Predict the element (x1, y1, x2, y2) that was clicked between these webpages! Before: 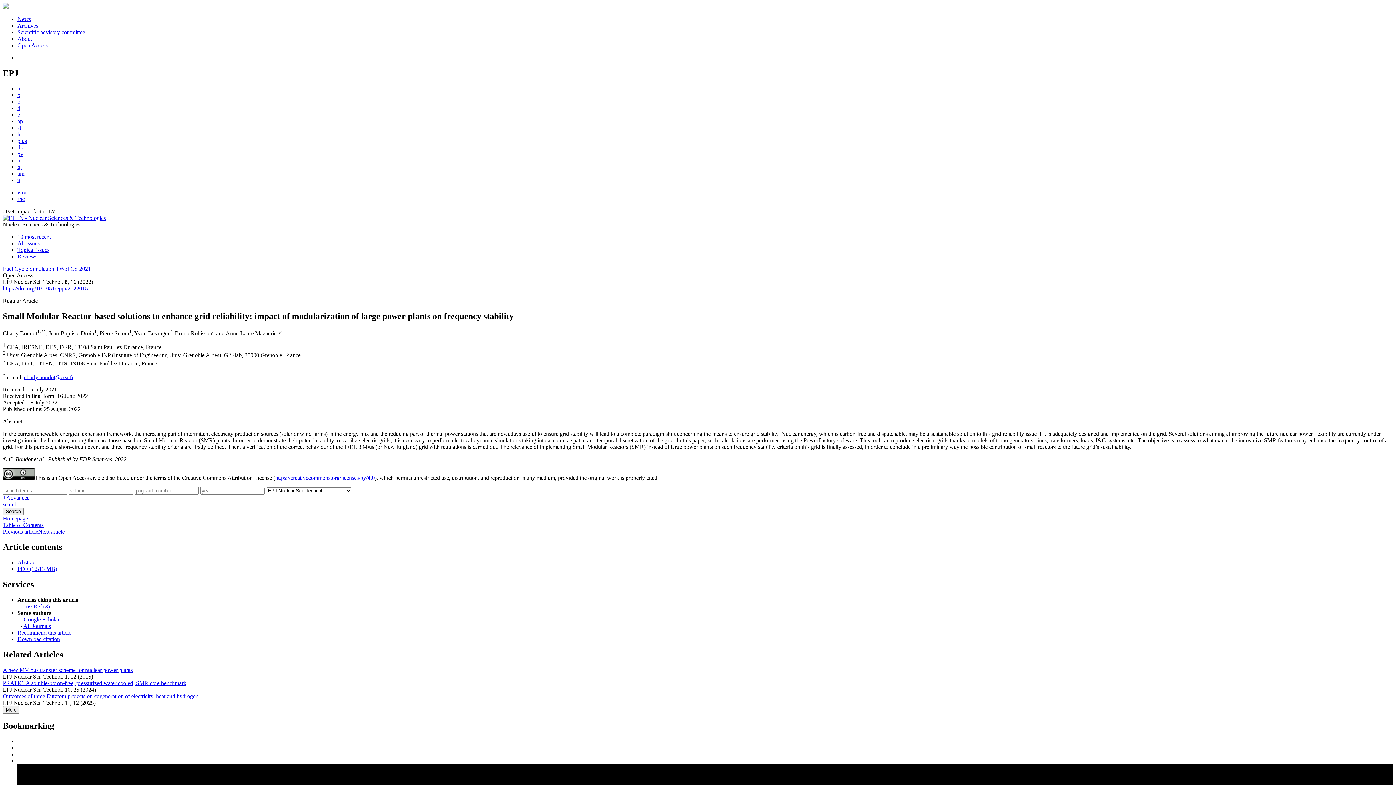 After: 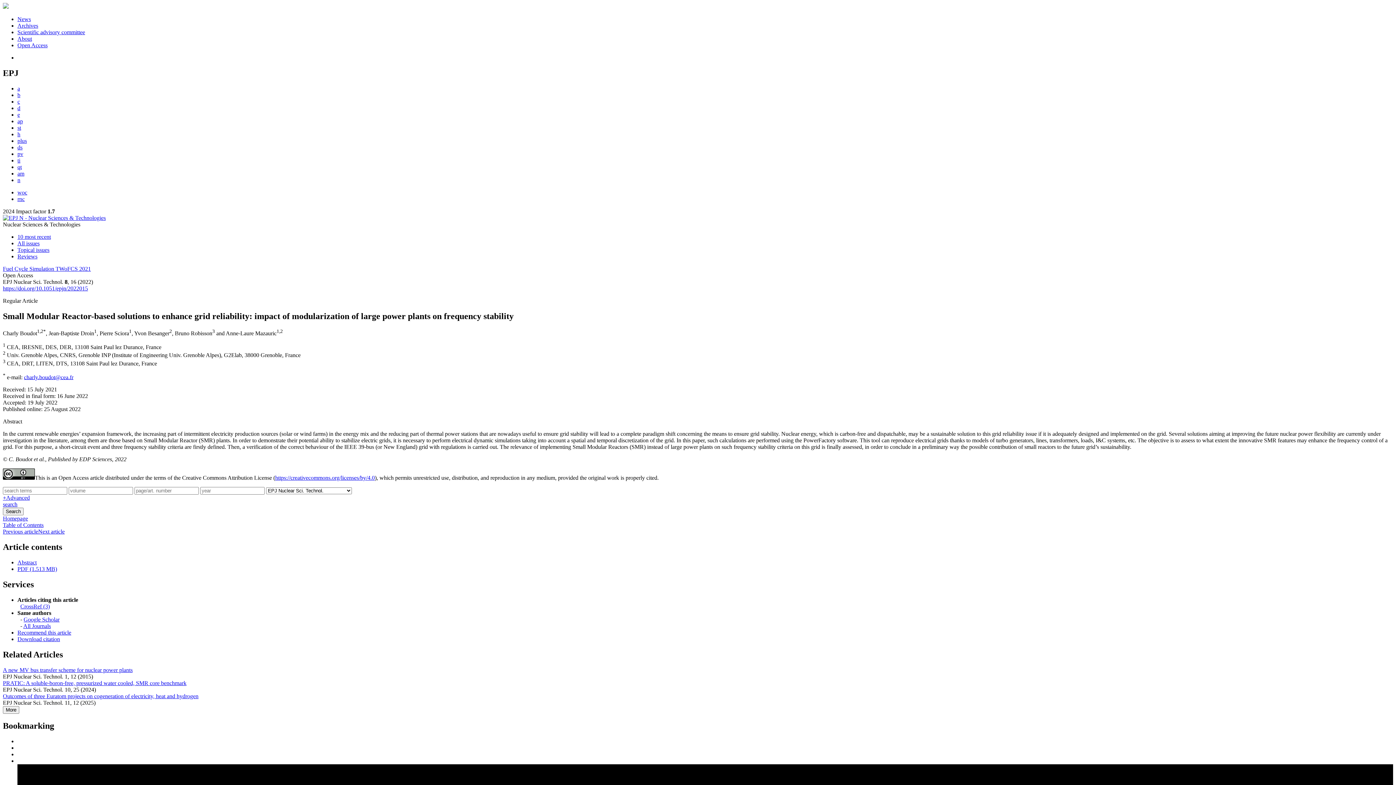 Action: label: charly.boudot@cea.fr bbox: (24, 374, 73, 380)